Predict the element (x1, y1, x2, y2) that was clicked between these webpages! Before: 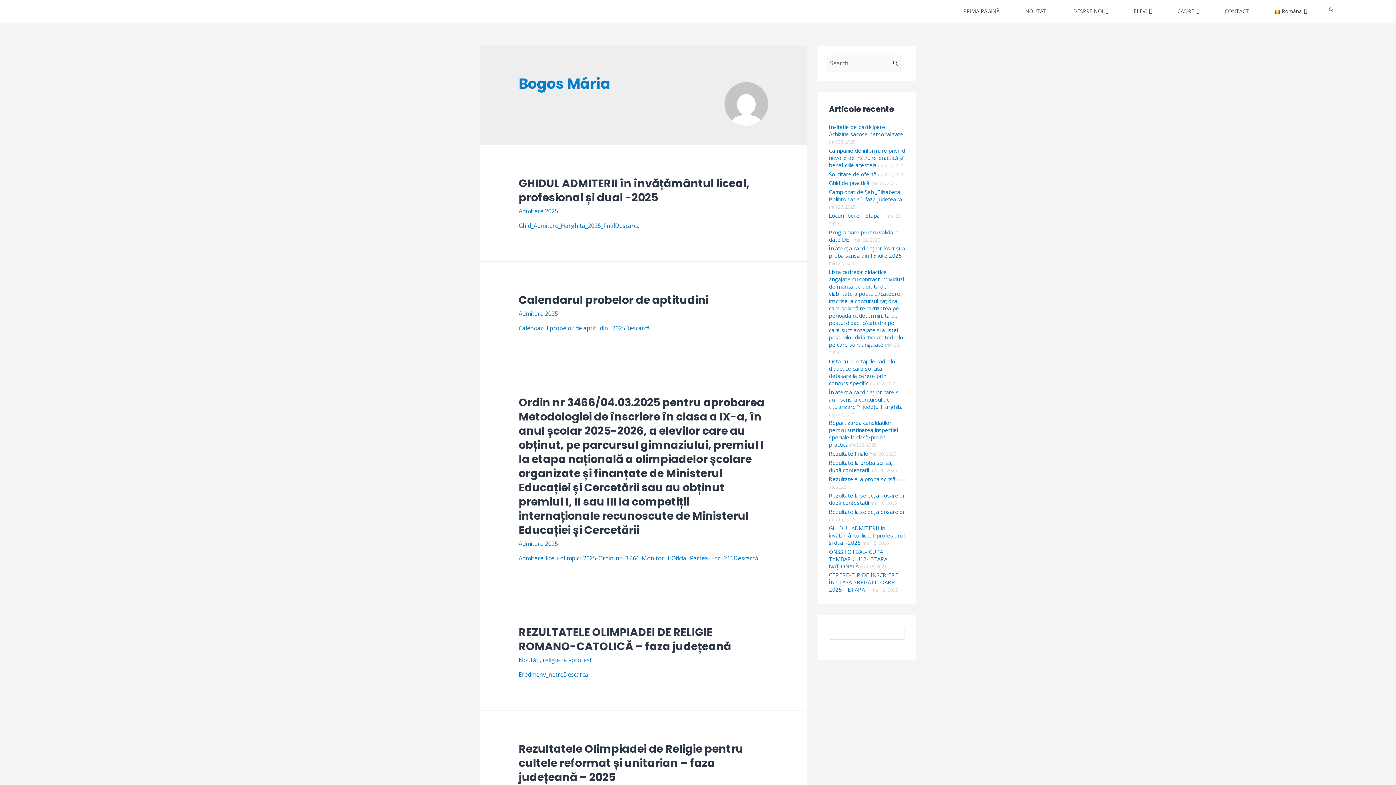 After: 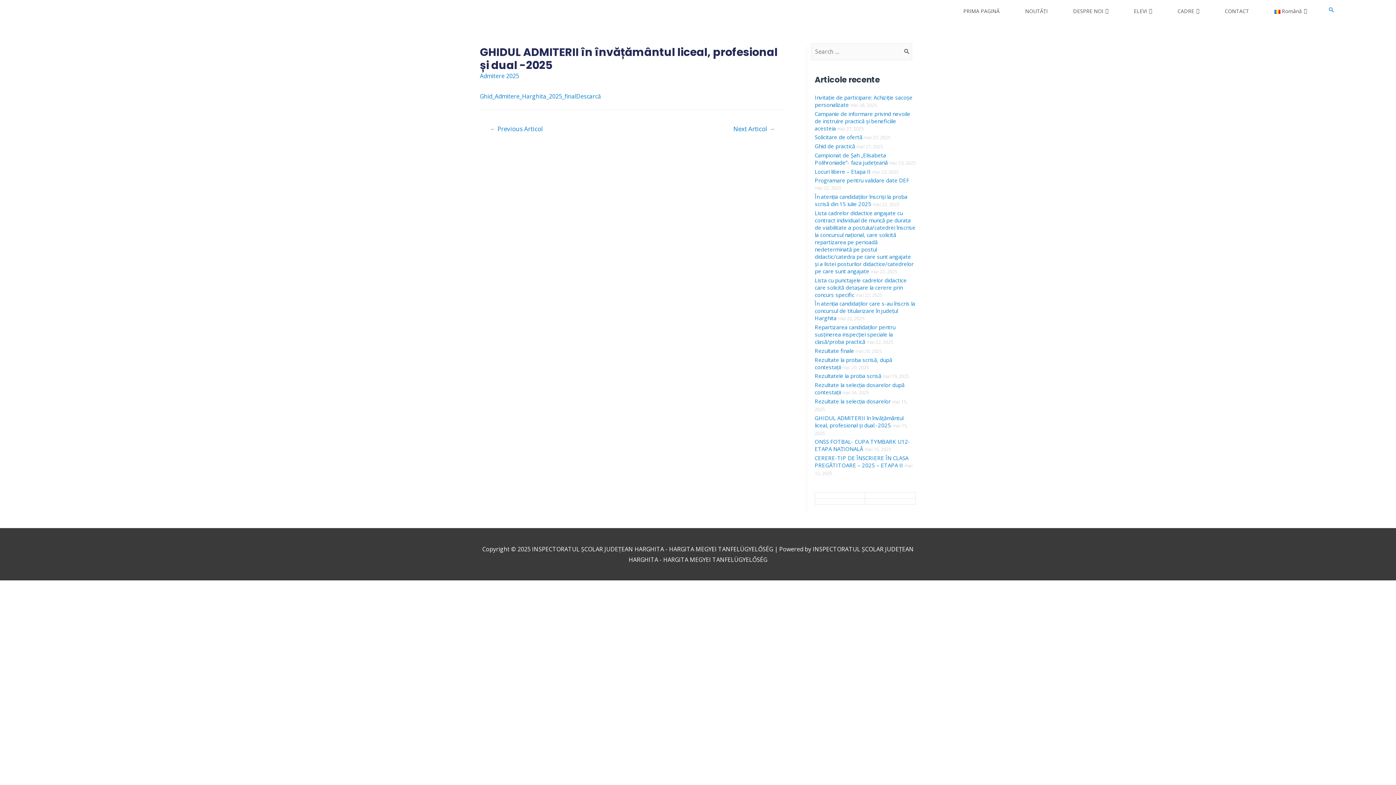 Action: label: GHIDUL ADMITERII în învățământul liceal, profesional și dual -2025 bbox: (518, 175, 749, 205)